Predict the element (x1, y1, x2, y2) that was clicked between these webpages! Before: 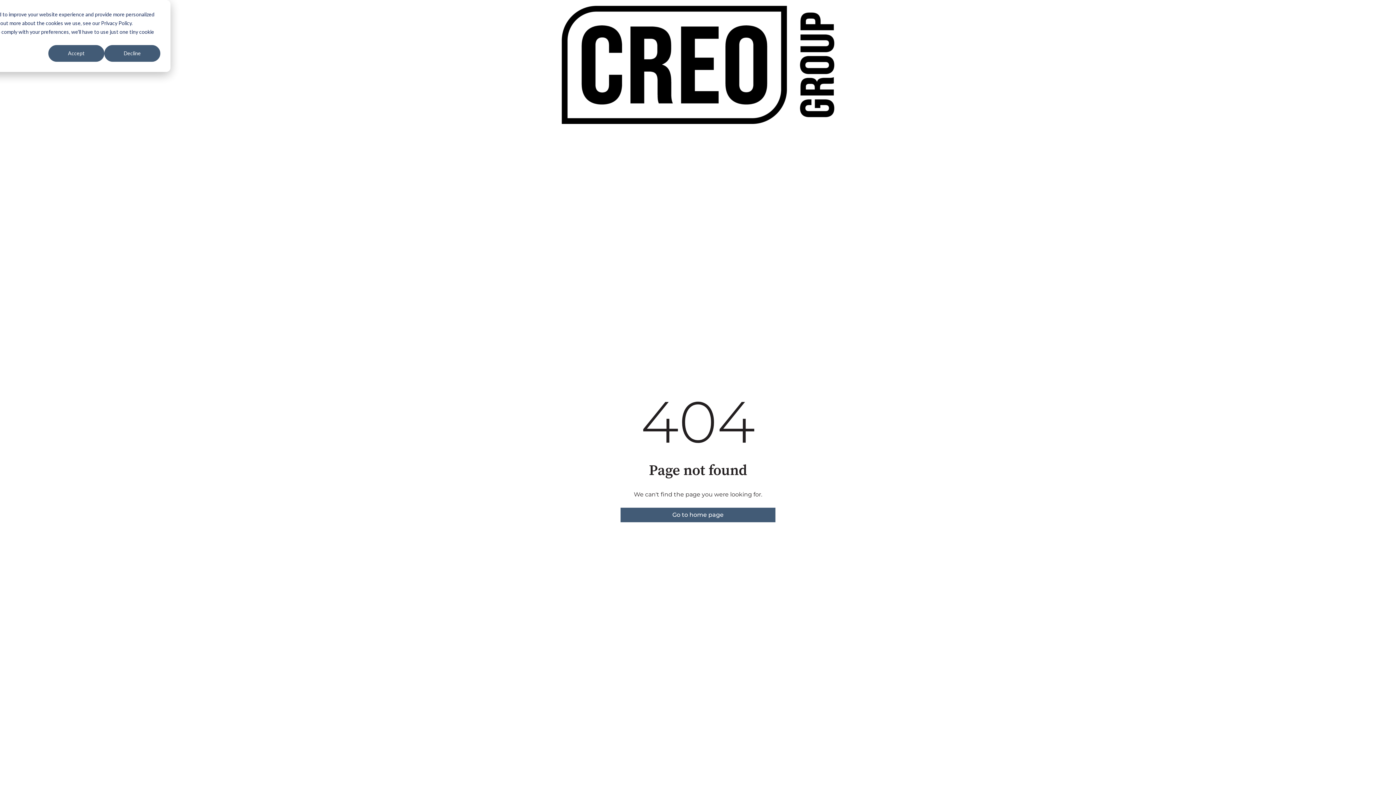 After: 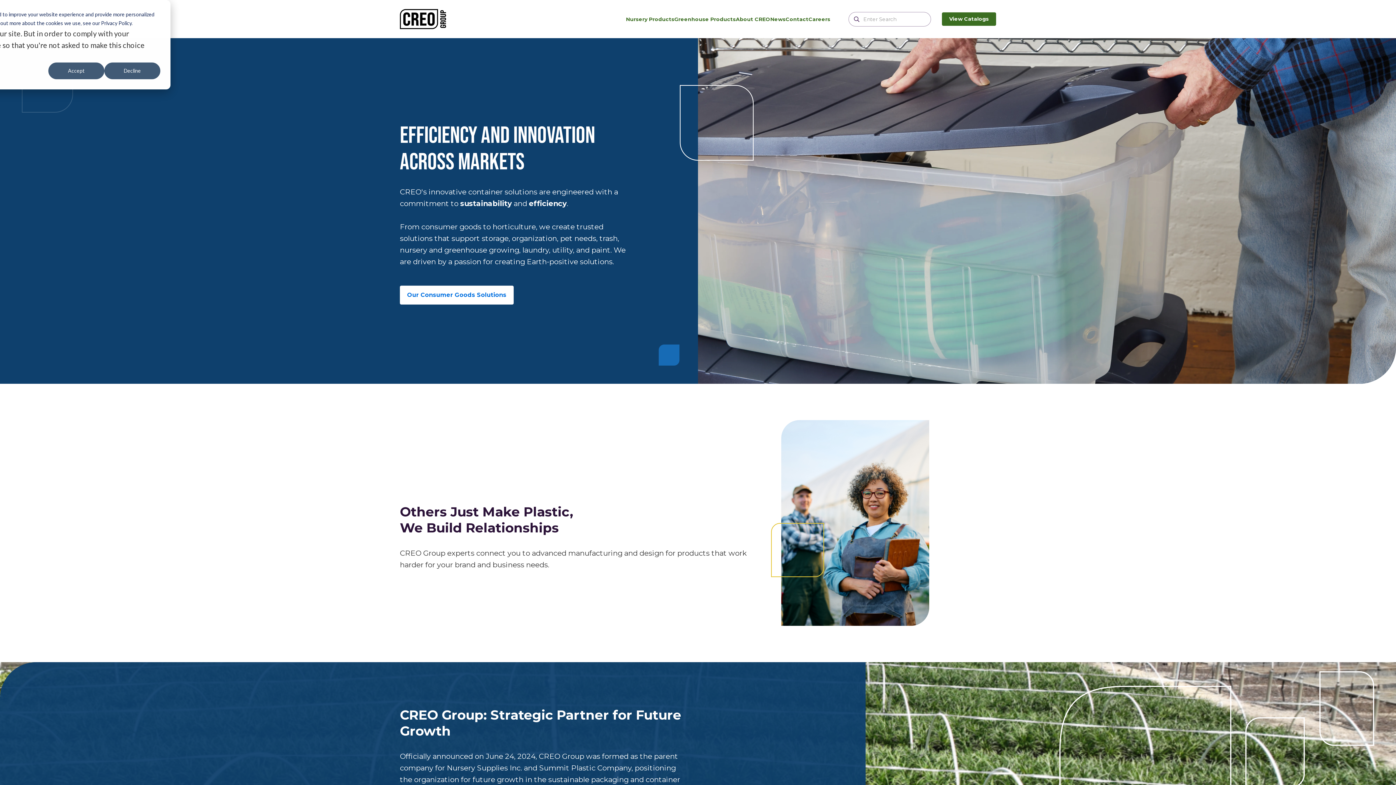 Action: bbox: (620, 507, 775, 522) label: Go to home page